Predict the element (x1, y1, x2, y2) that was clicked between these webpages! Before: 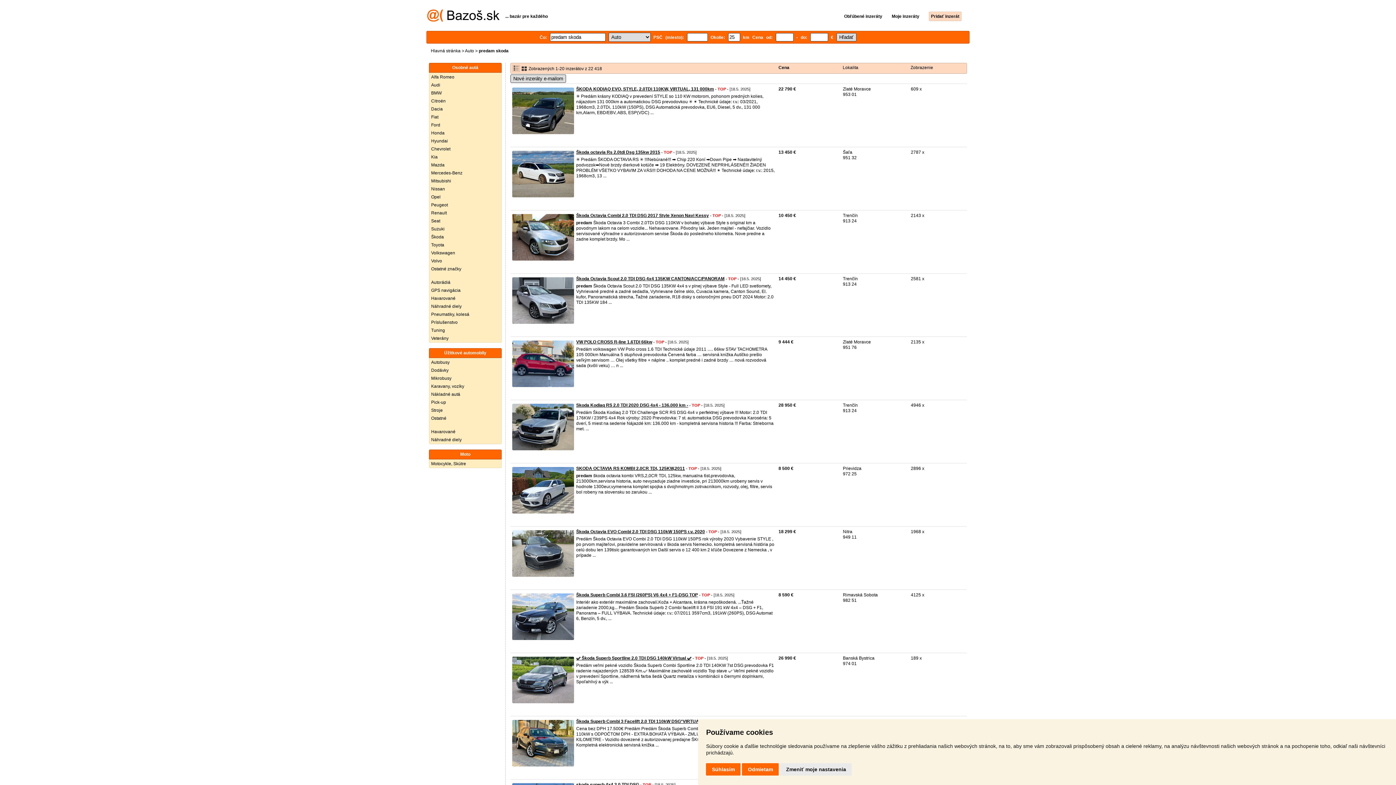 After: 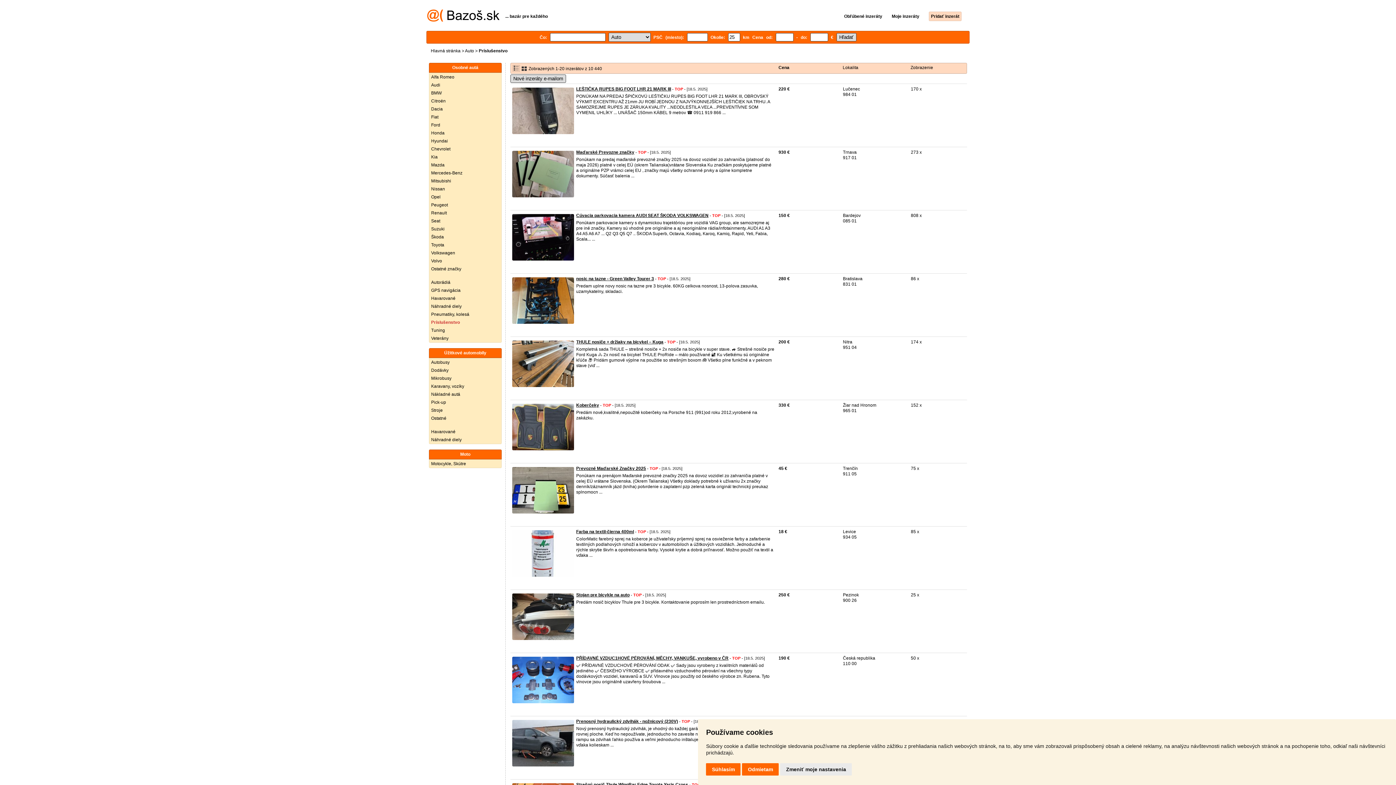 Action: label: Príslušenstvo bbox: (429, 318, 501, 326)